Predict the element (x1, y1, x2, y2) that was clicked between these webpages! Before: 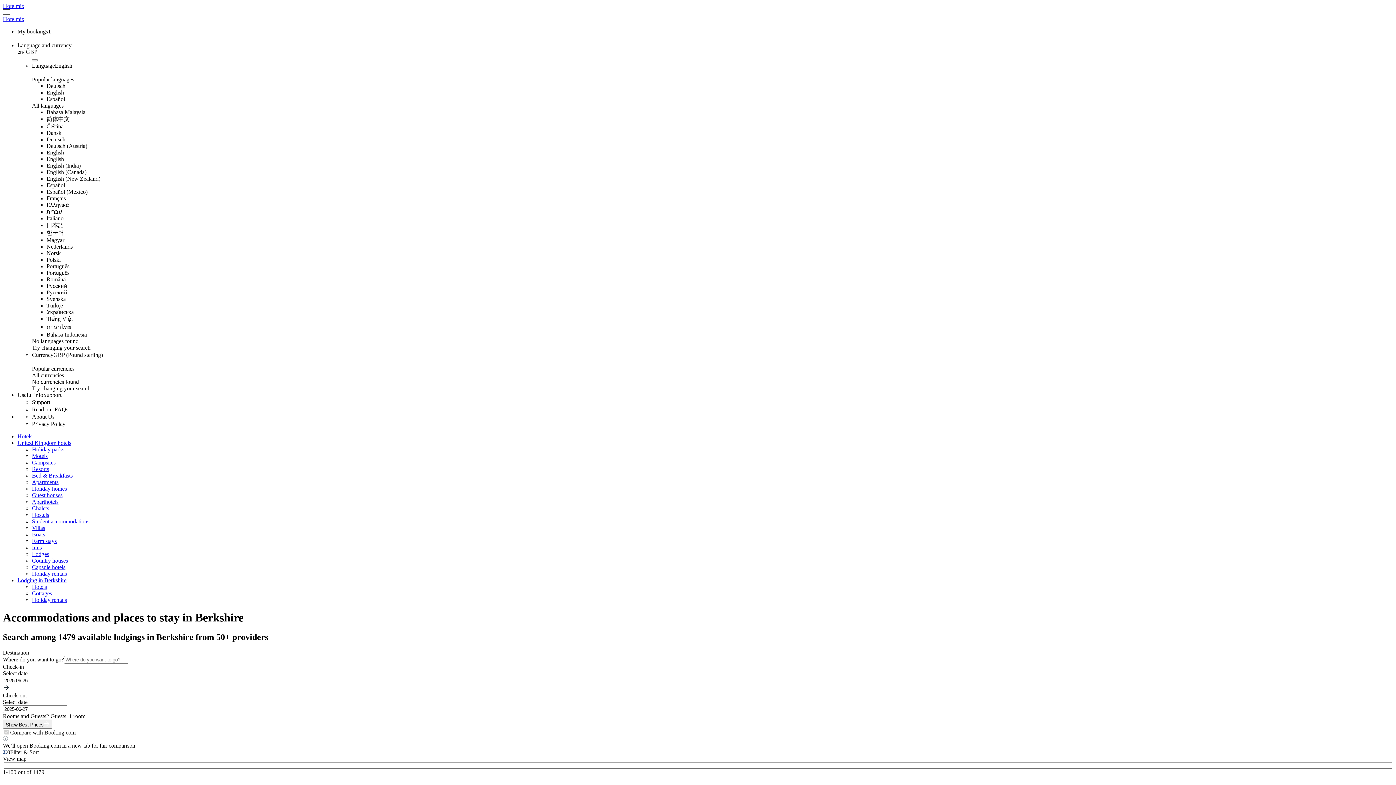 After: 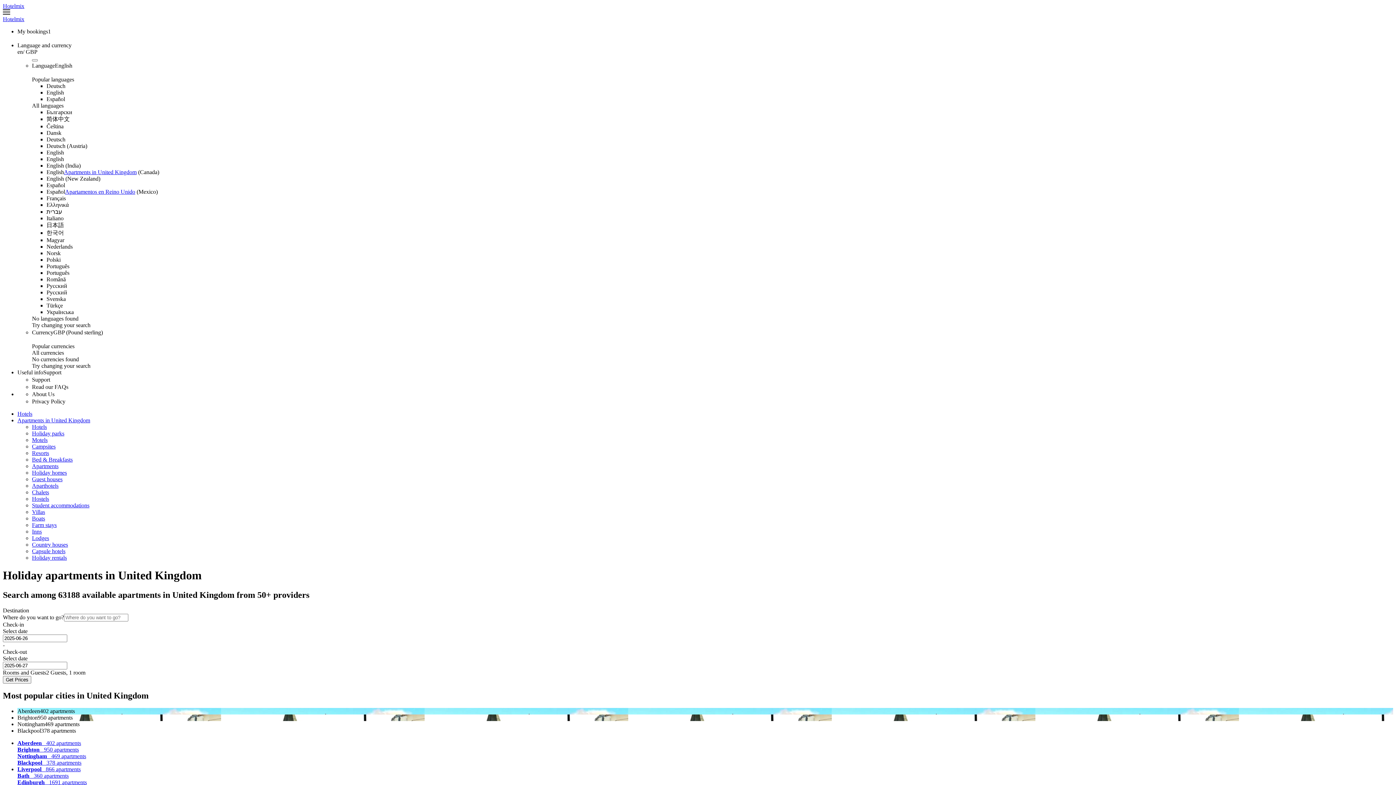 Action: label: Apartments bbox: (32, 479, 58, 485)